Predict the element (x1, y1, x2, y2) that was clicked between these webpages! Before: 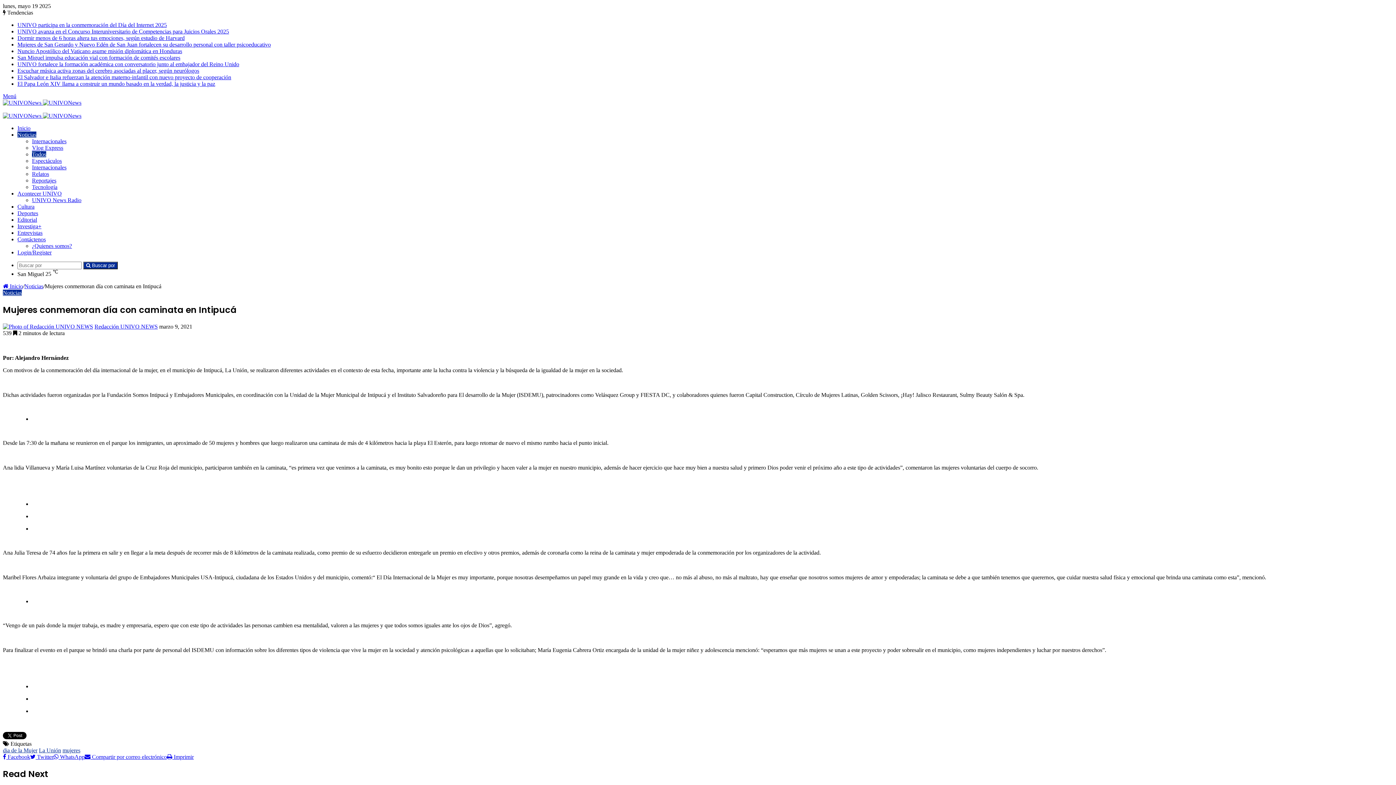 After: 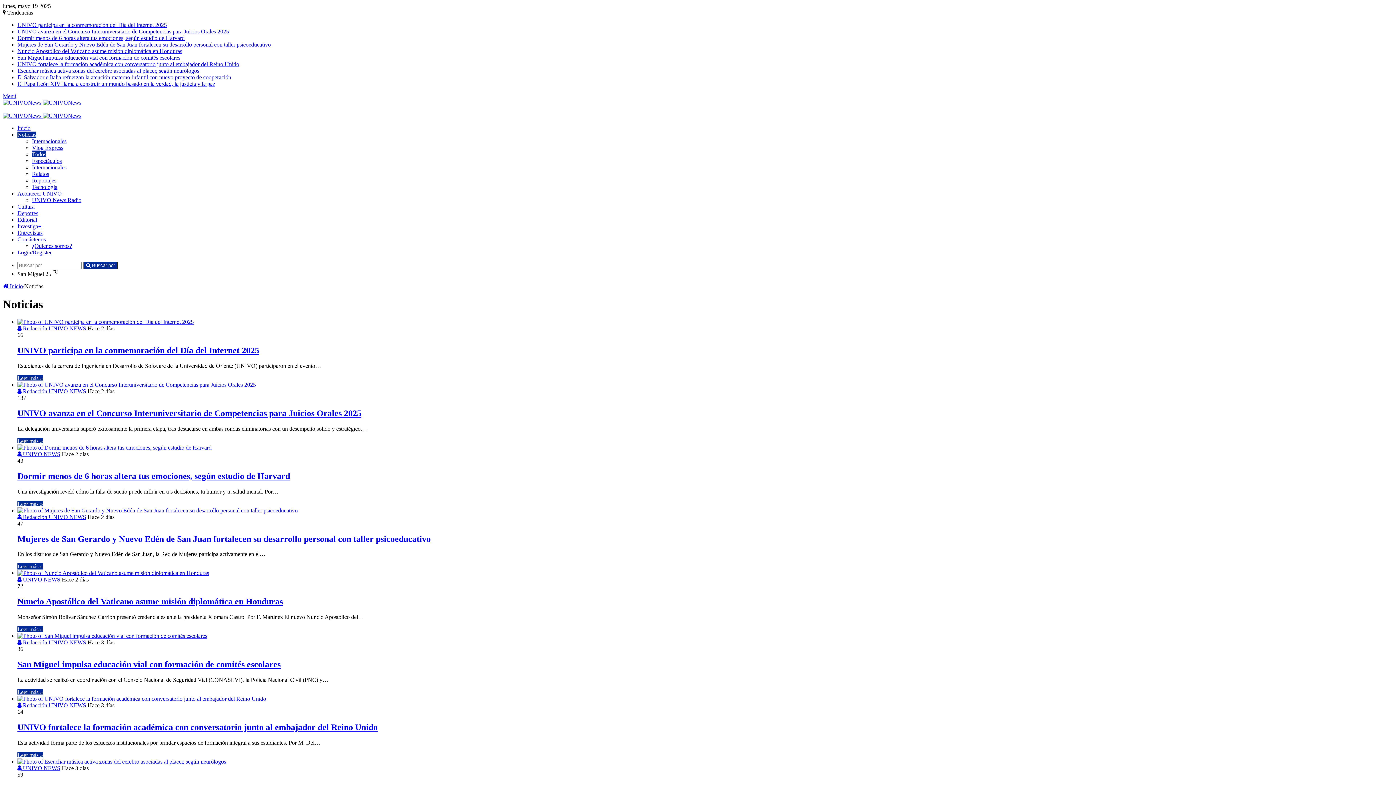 Action: bbox: (32, 151, 46, 157) label: Todos